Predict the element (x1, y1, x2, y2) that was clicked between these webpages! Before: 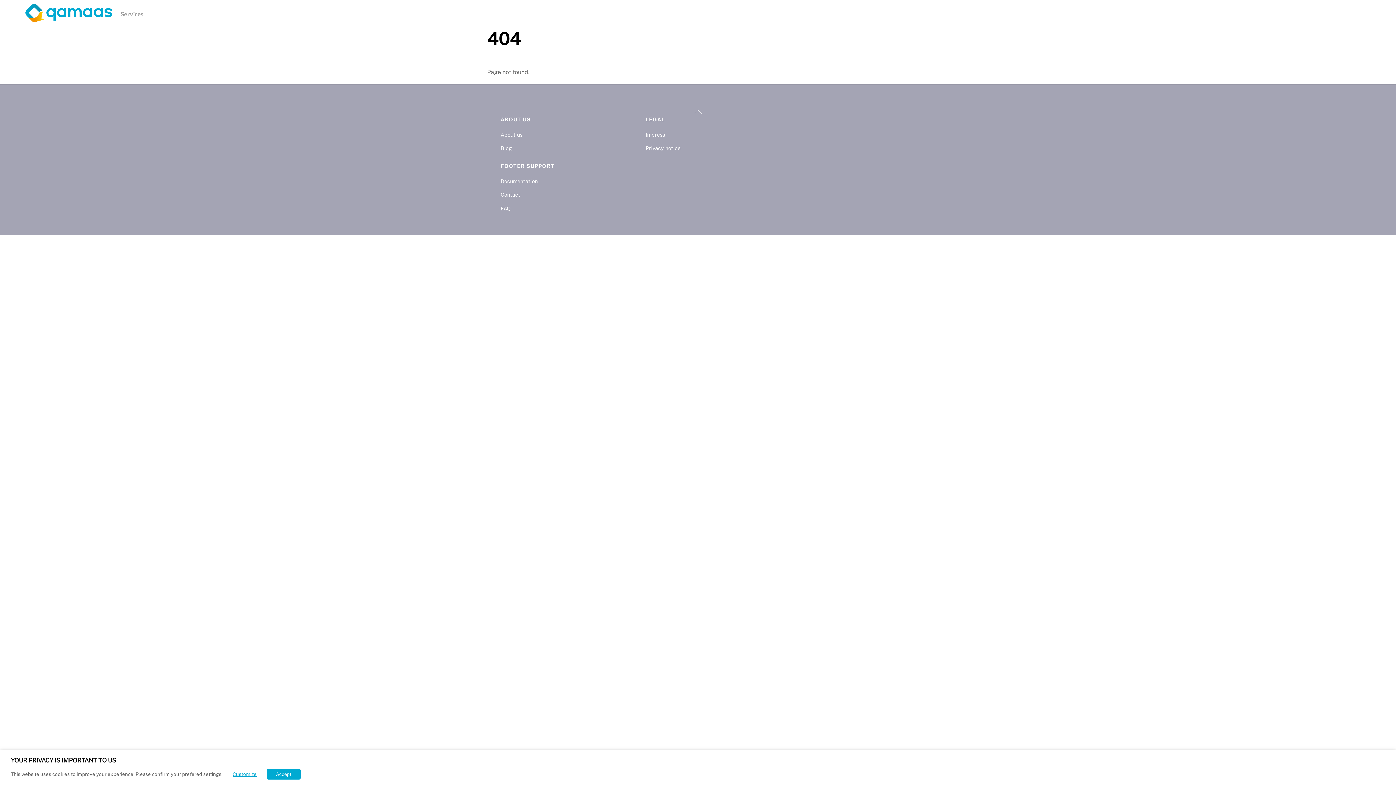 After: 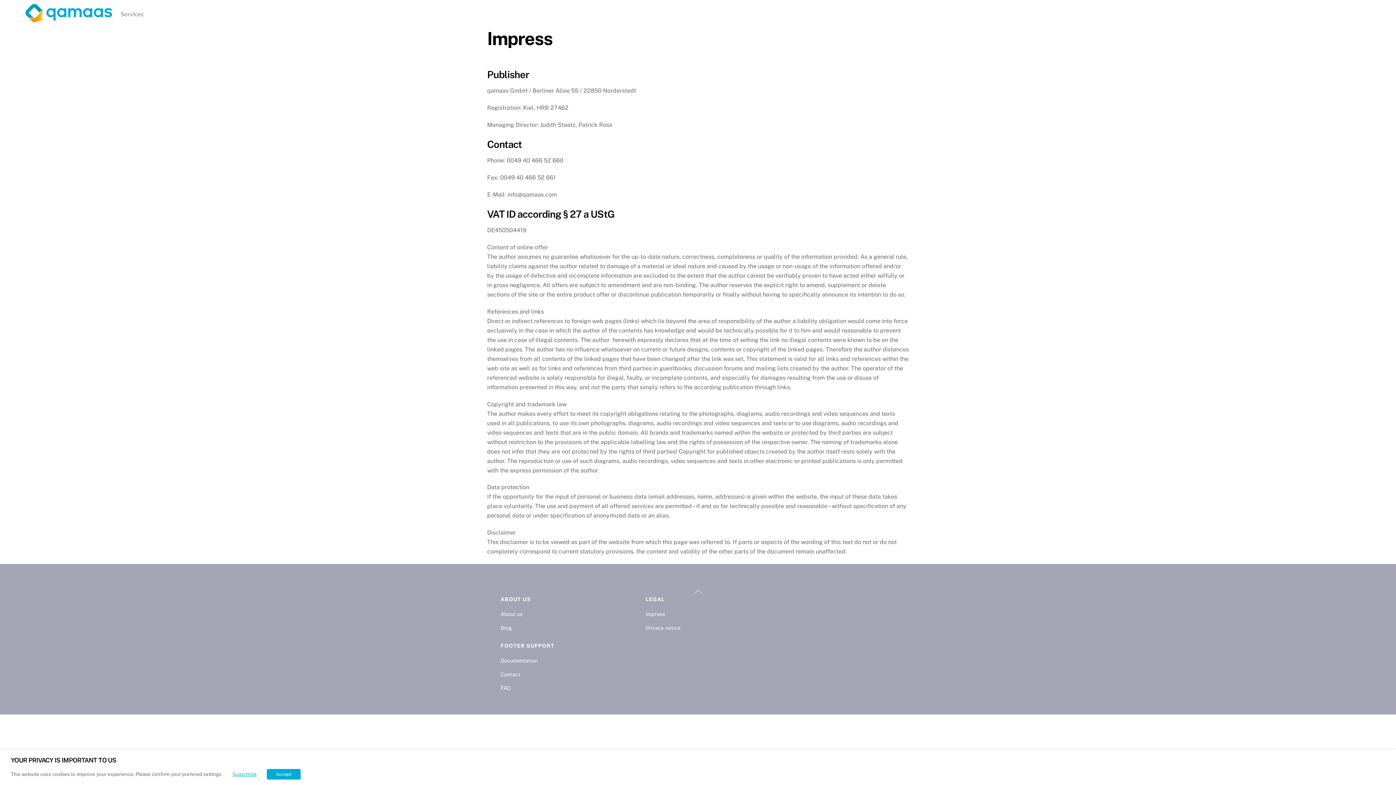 Action: label: Impress bbox: (645, 131, 665, 137)